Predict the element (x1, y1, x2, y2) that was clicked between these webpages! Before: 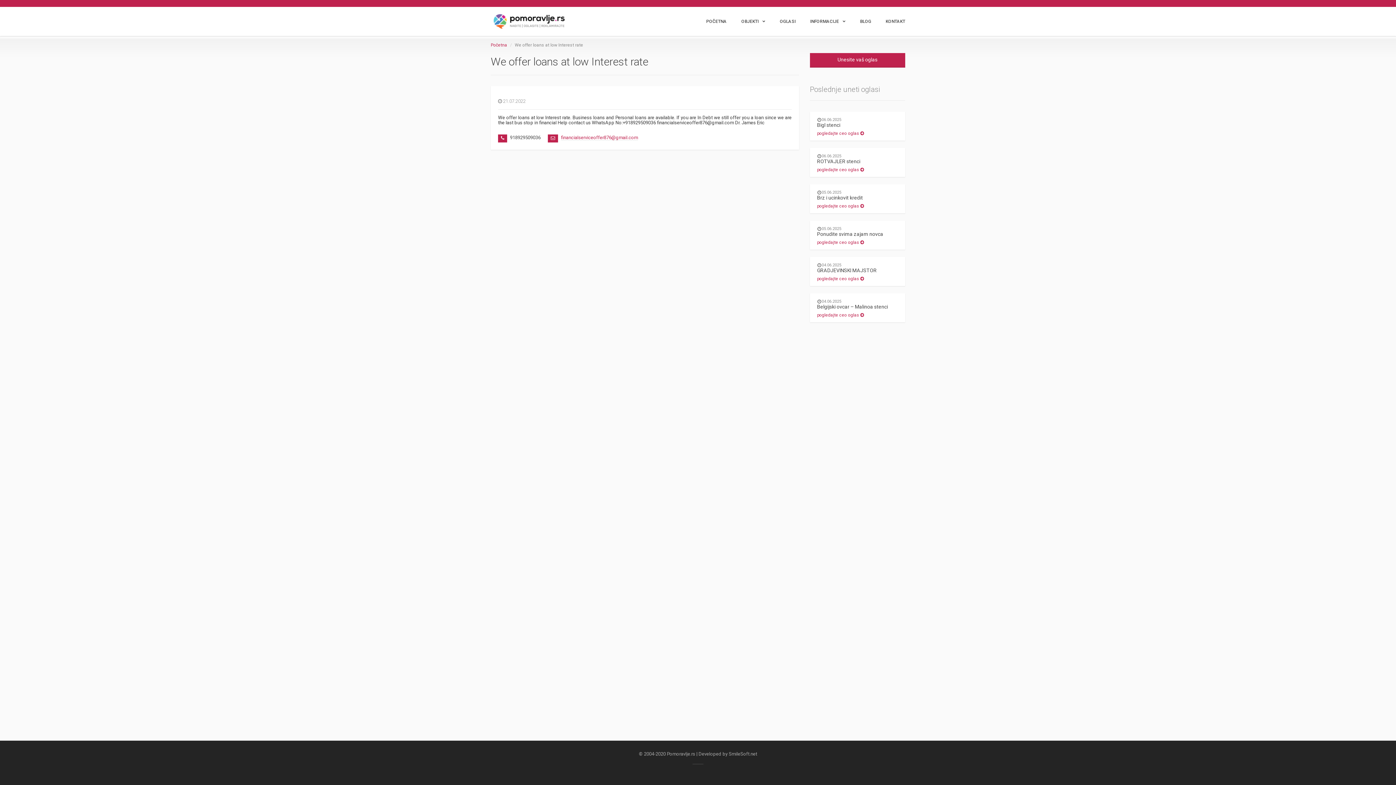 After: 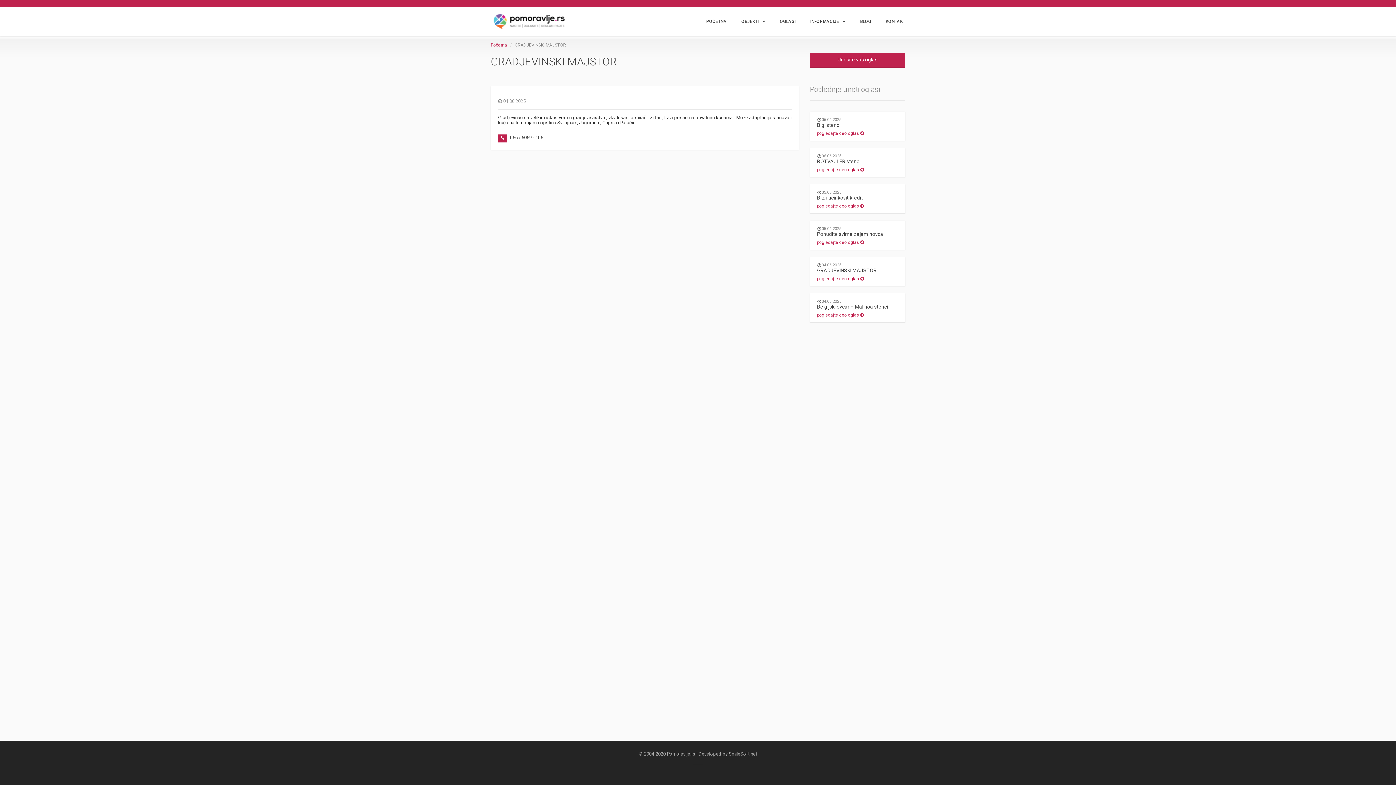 Action: label: pogledajte ceo oglas  bbox: (817, 276, 864, 281)